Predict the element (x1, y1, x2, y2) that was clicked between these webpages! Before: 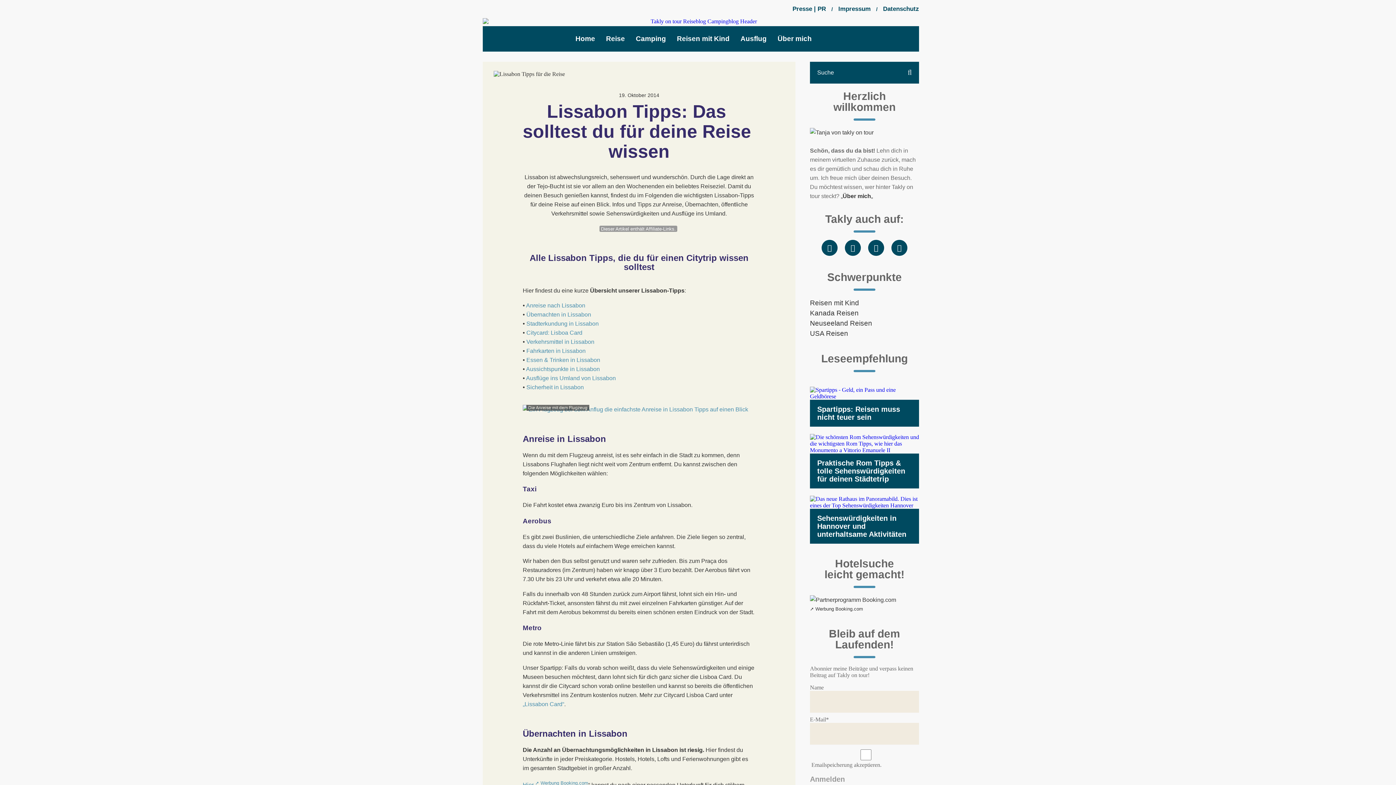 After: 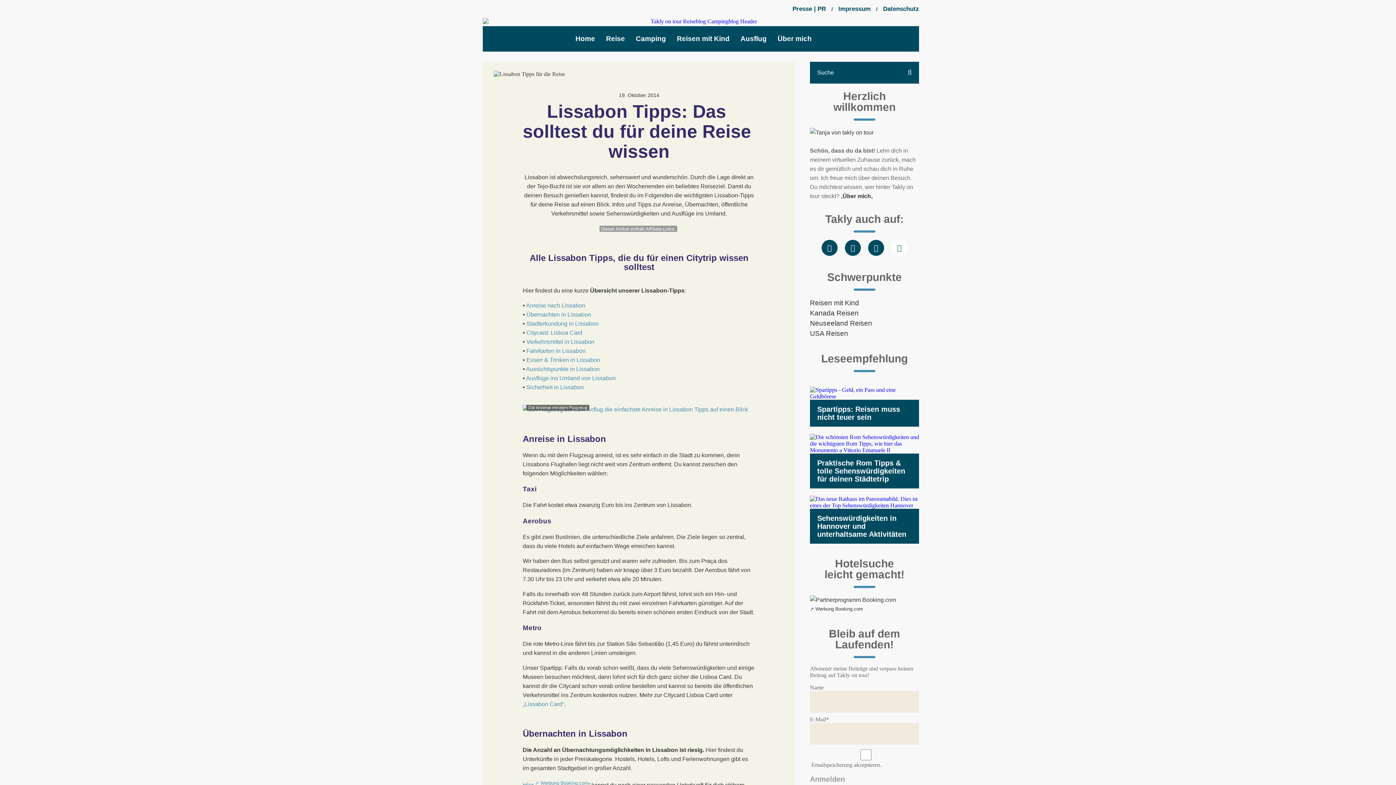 Action: bbox: (891, 240, 907, 256)